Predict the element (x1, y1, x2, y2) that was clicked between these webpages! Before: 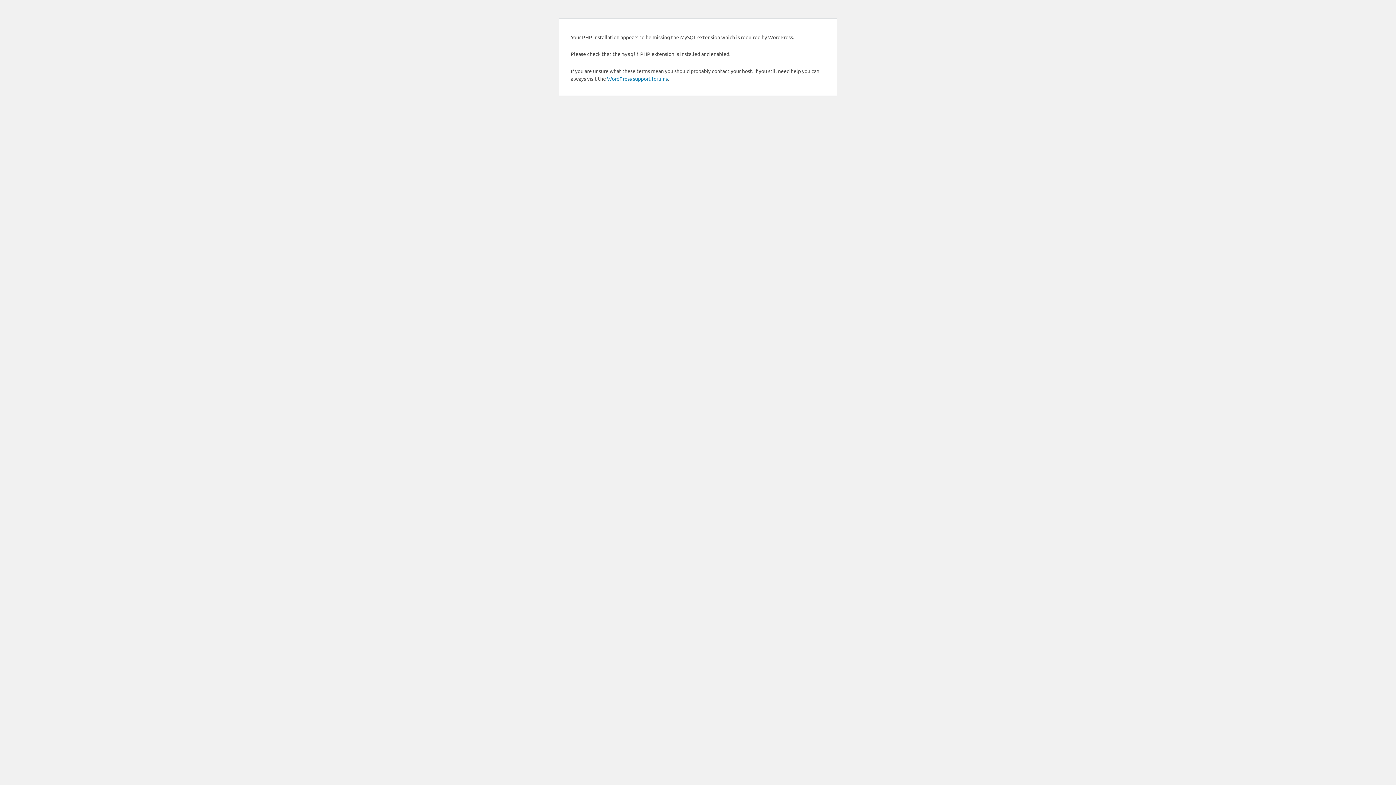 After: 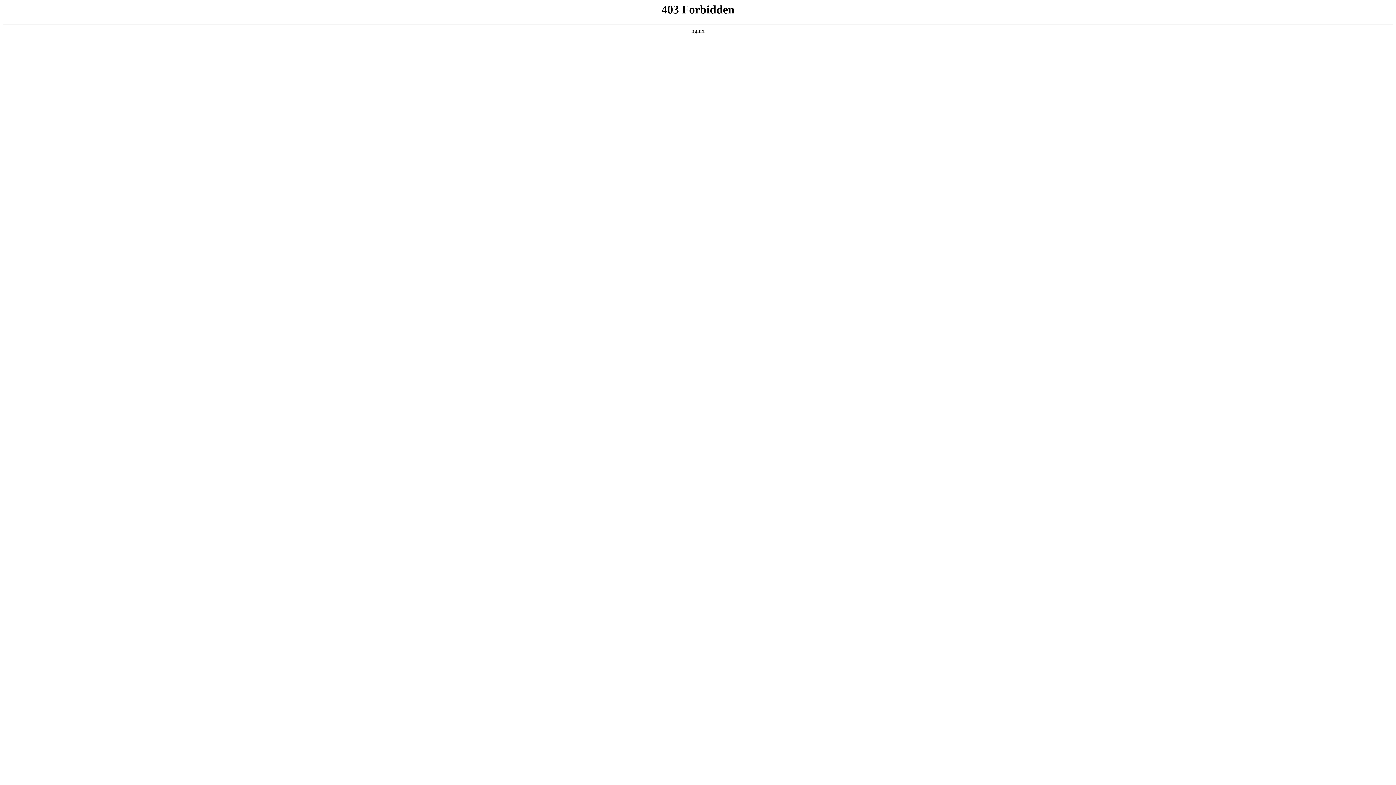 Action: label: WordPress support forums bbox: (607, 75, 668, 81)